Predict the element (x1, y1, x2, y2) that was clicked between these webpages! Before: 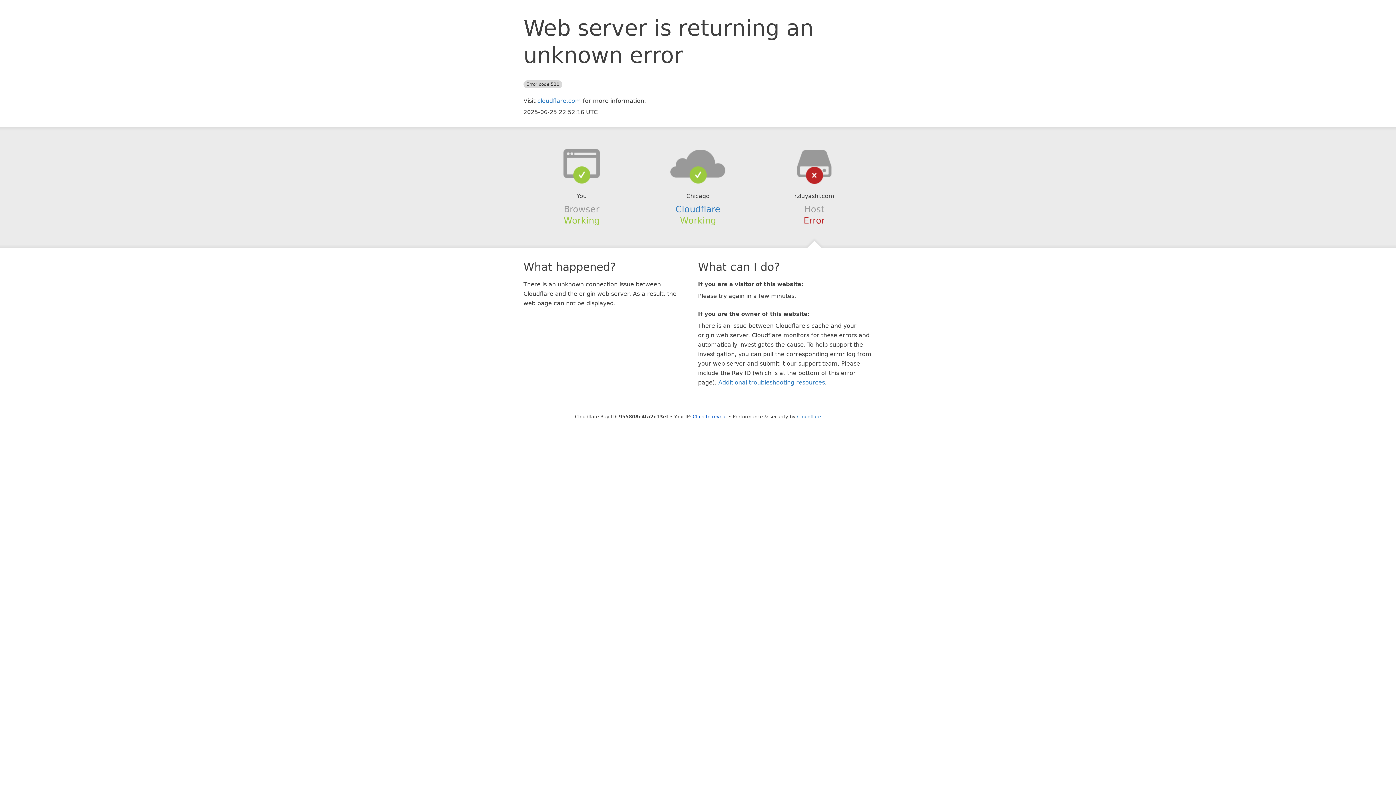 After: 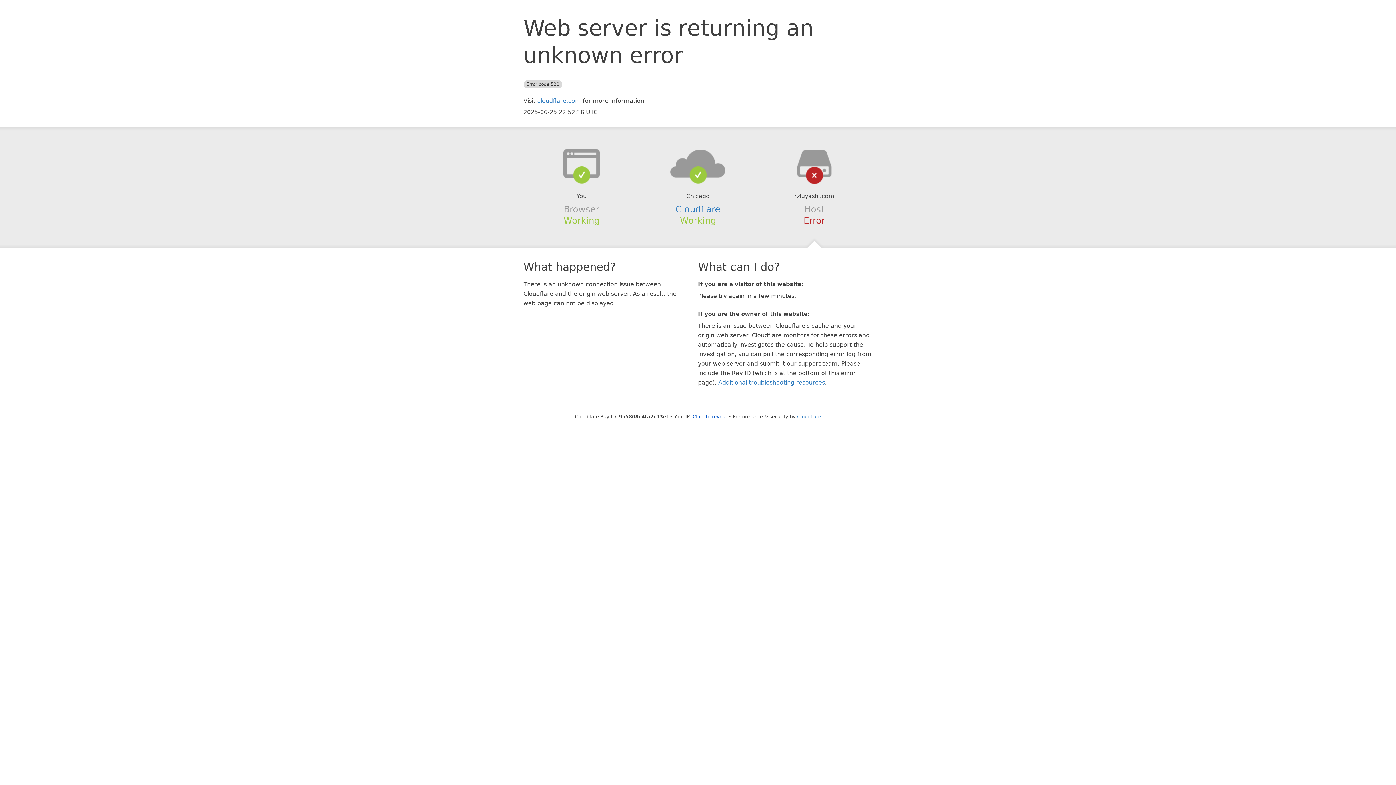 Action: bbox: (639, 148, 756, 178)